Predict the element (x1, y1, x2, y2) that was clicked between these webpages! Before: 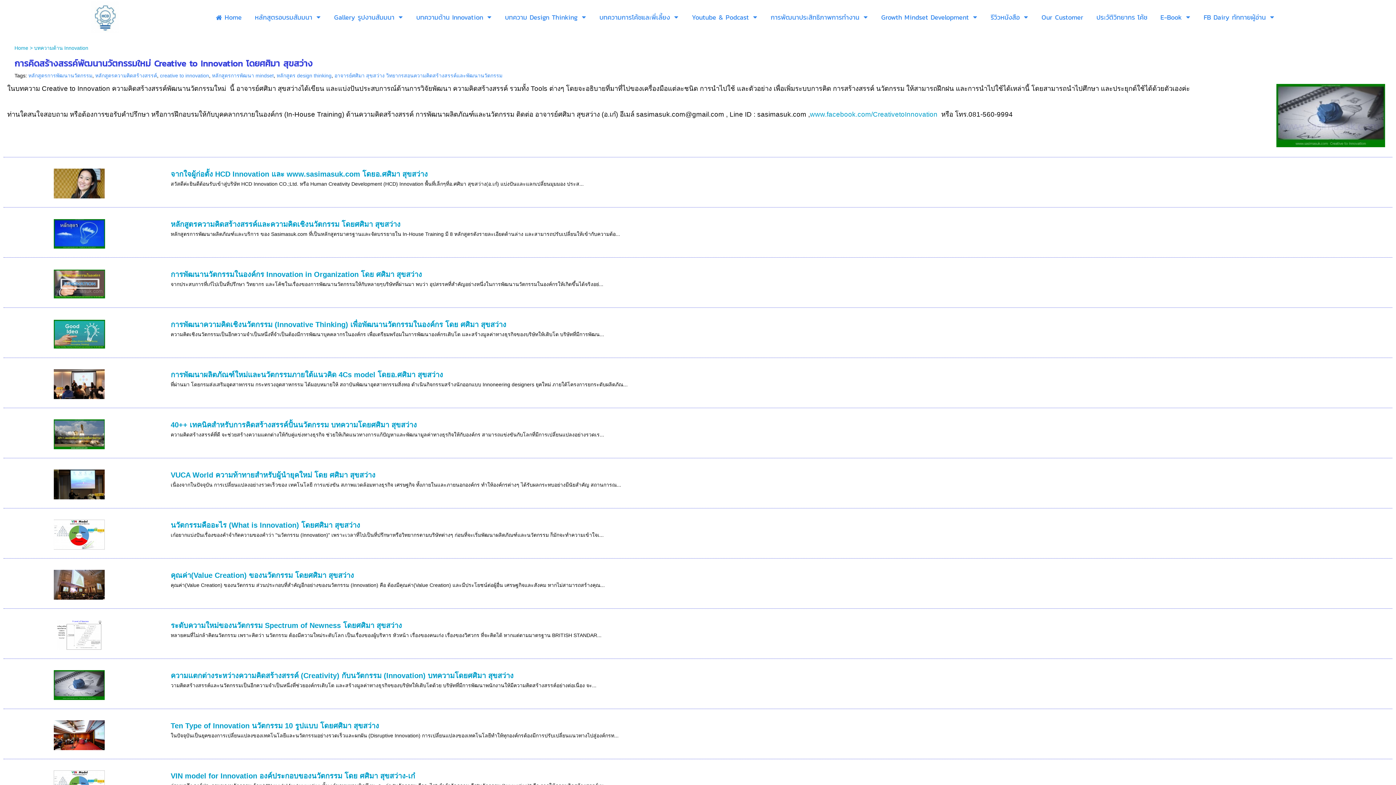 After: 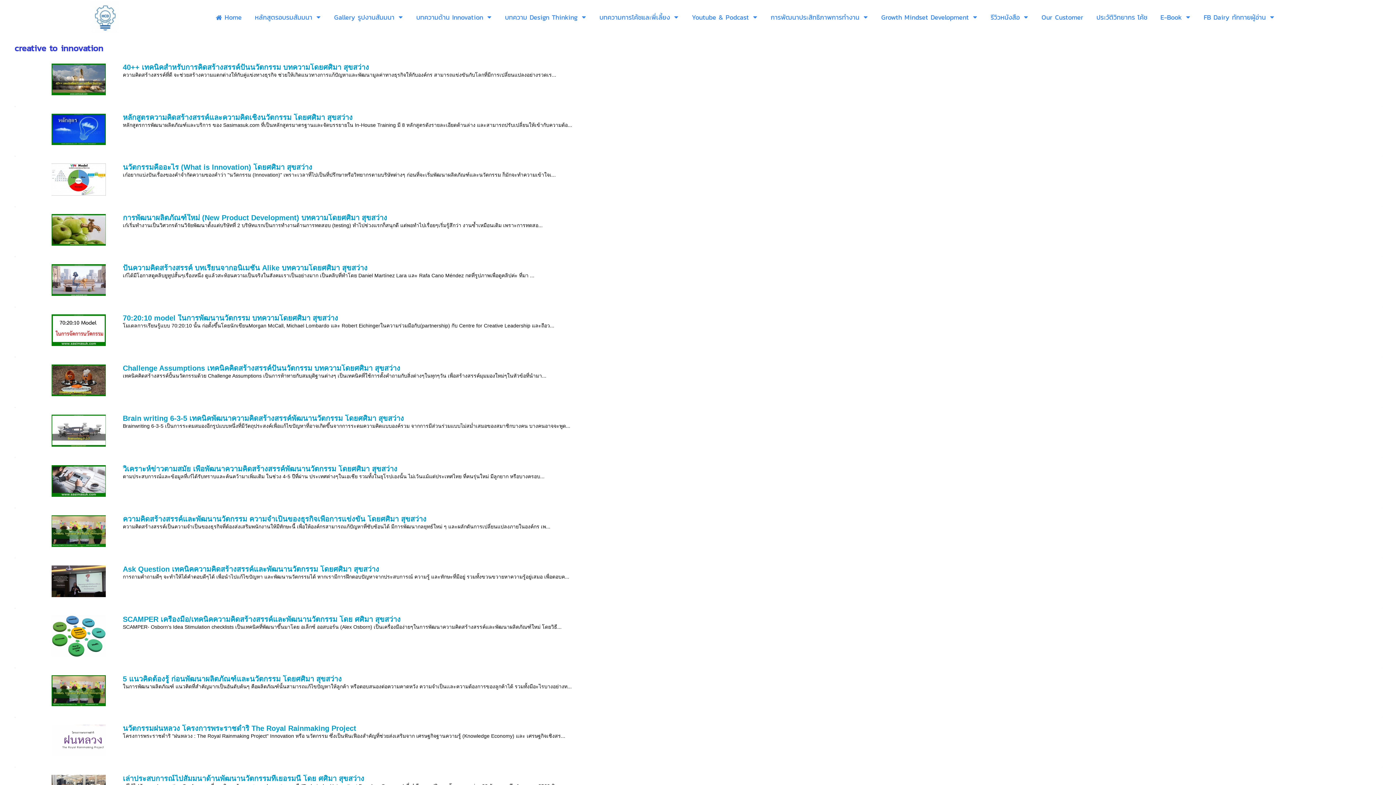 Action: bbox: (159, 72, 209, 78) label: creative to innovation